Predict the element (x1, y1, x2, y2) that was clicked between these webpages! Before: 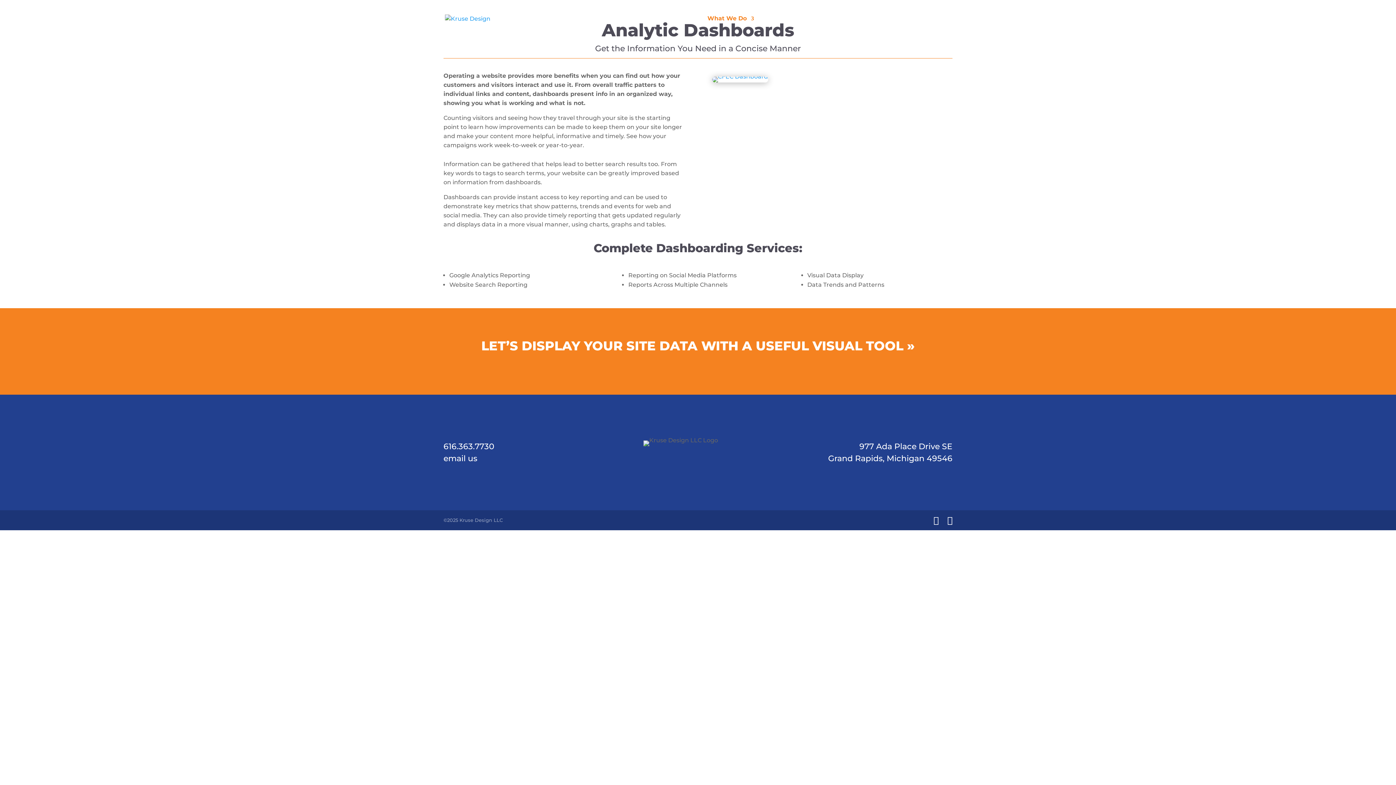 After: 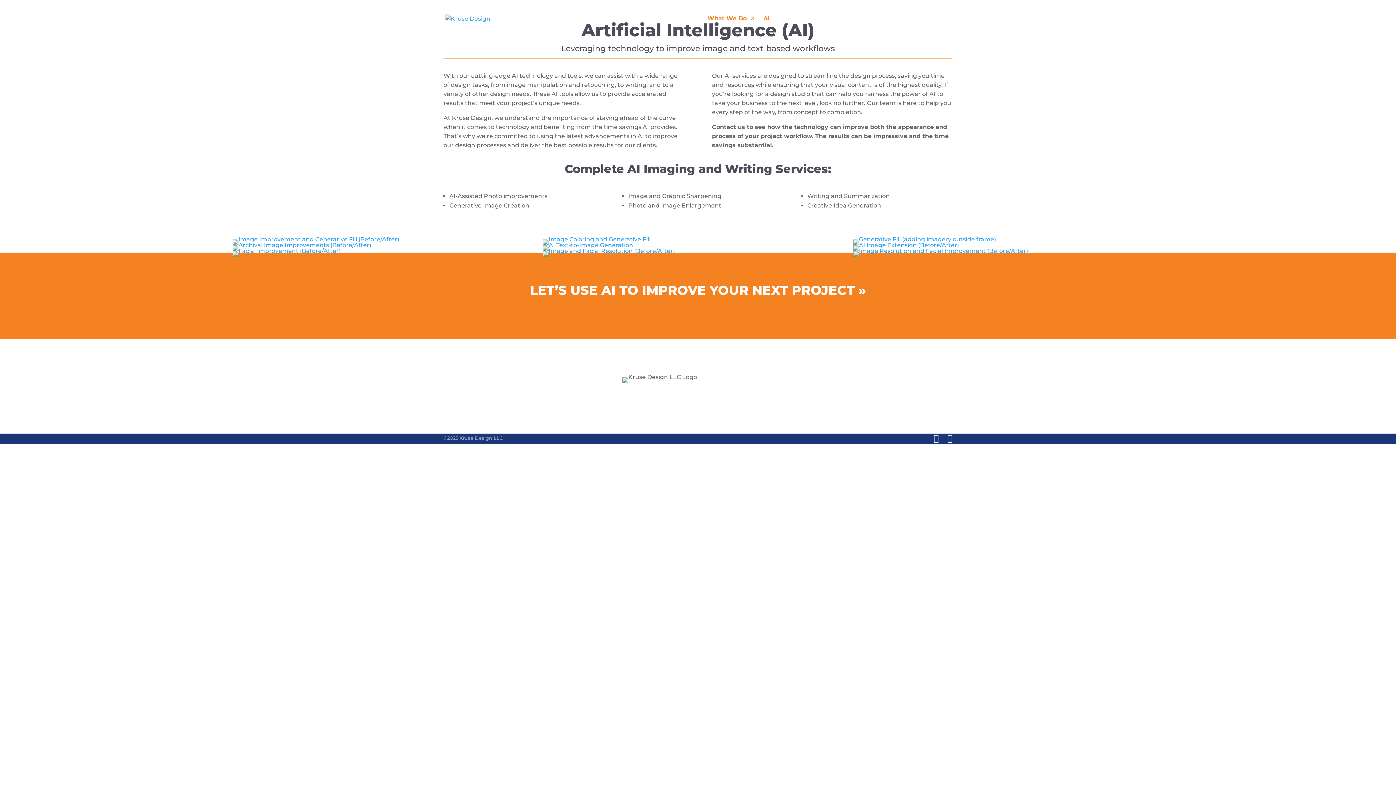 Action: bbox: (763, 14, 769, 37) label: AI